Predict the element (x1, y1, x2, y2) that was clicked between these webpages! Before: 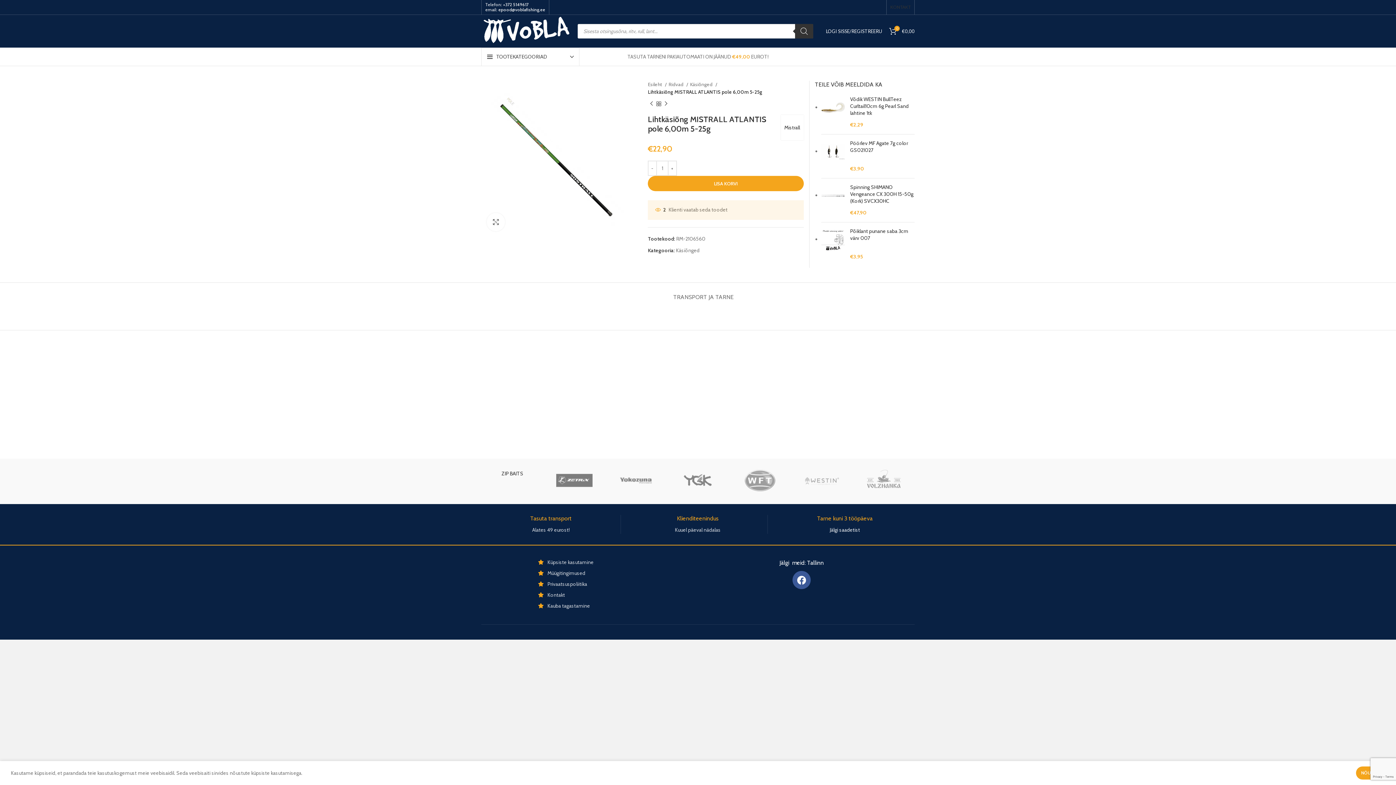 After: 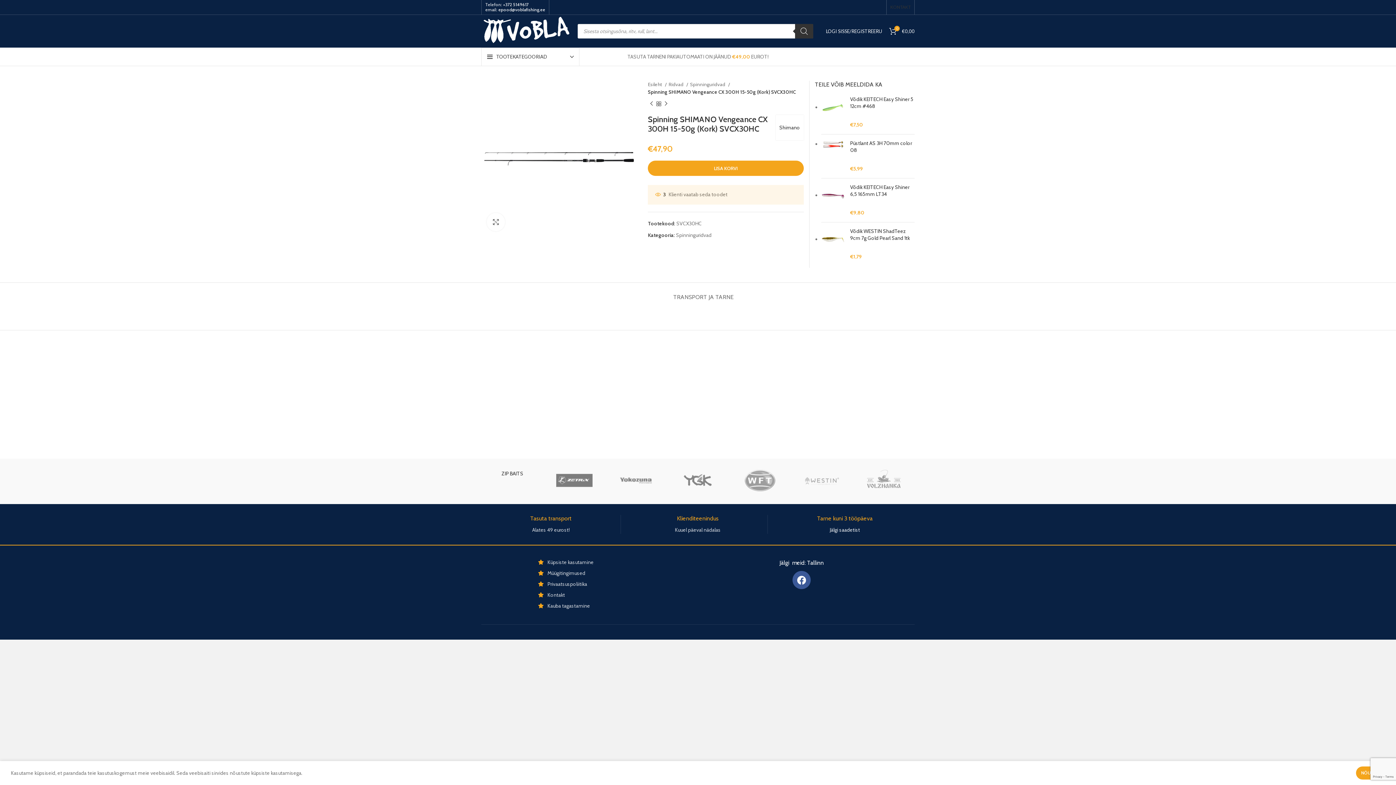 Action: bbox: (821, 184, 844, 216)